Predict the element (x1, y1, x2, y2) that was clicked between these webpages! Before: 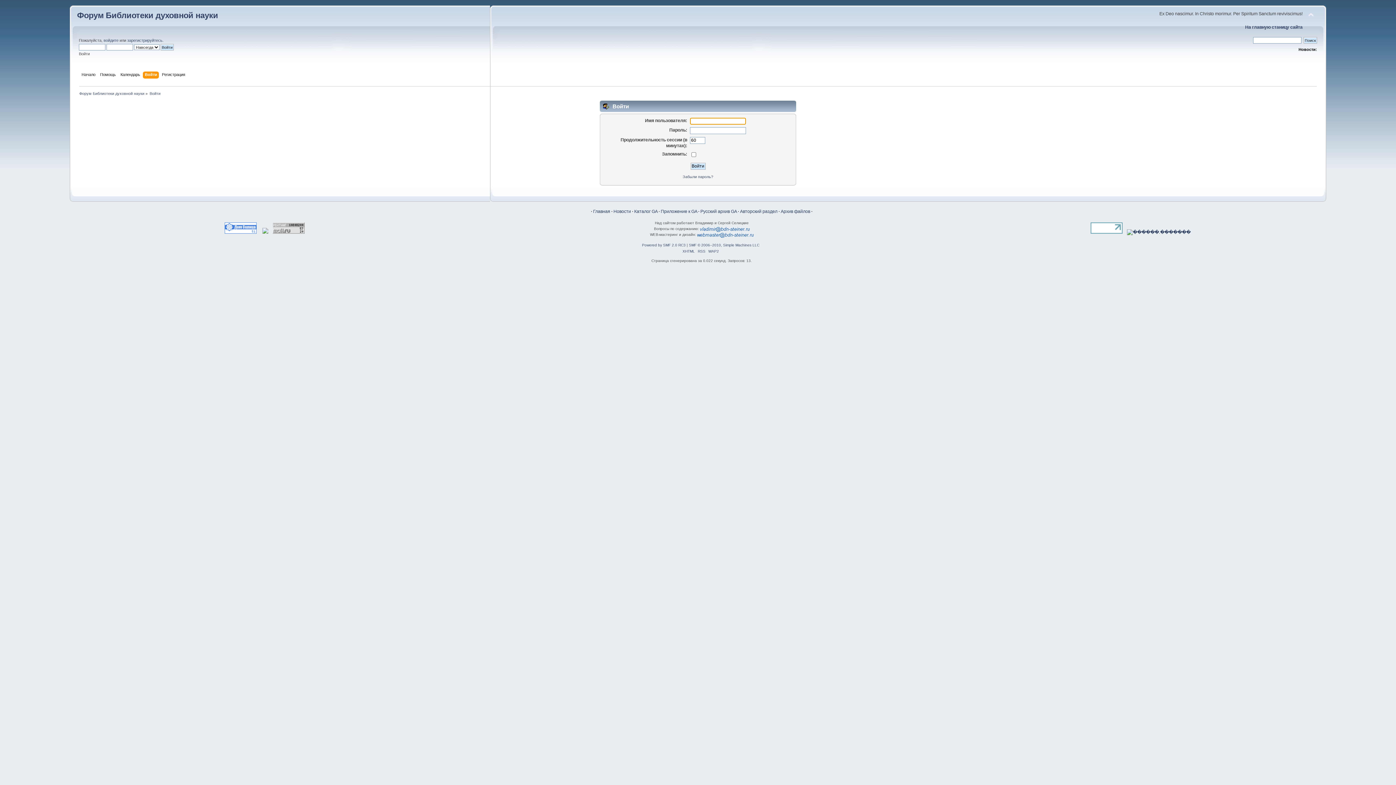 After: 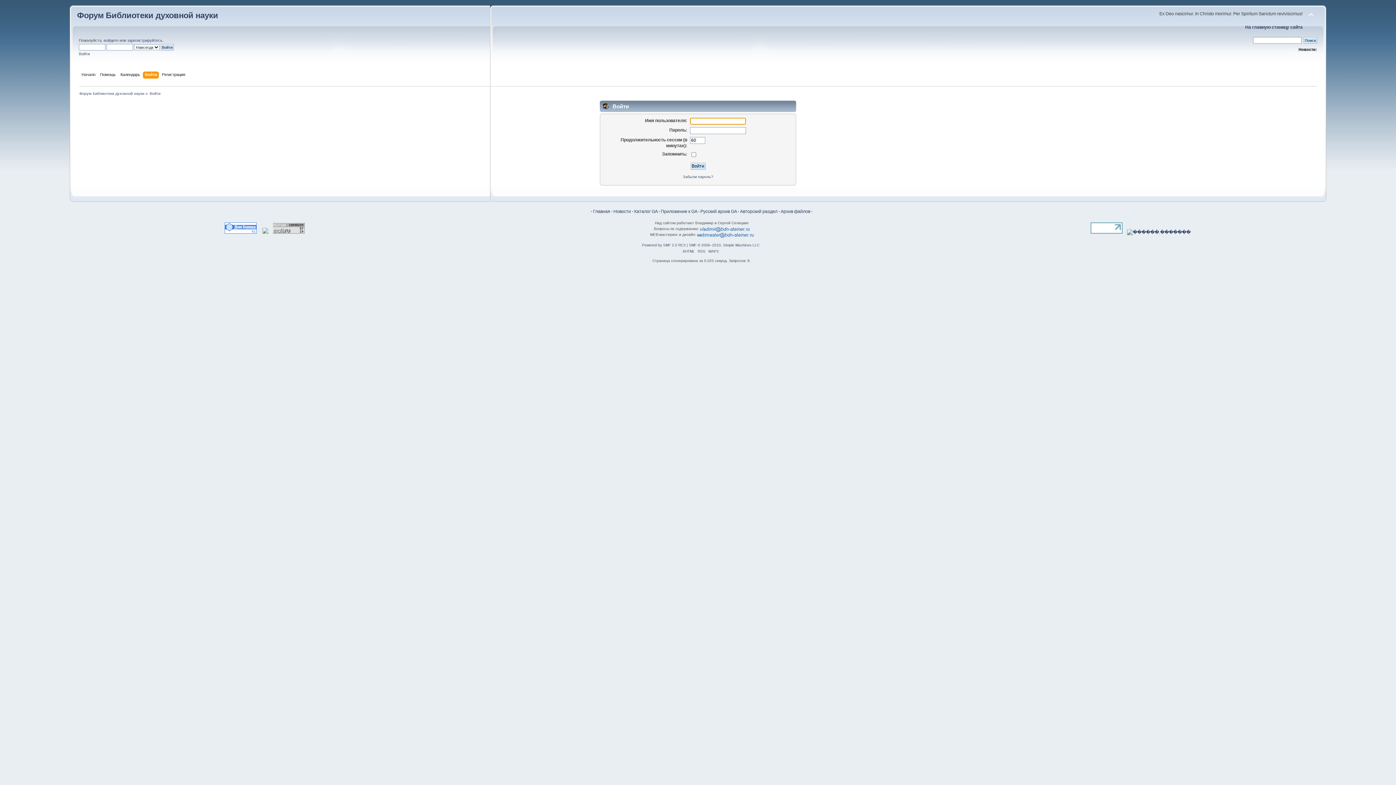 Action: label: Войти bbox: (144, 71, 159, 79)